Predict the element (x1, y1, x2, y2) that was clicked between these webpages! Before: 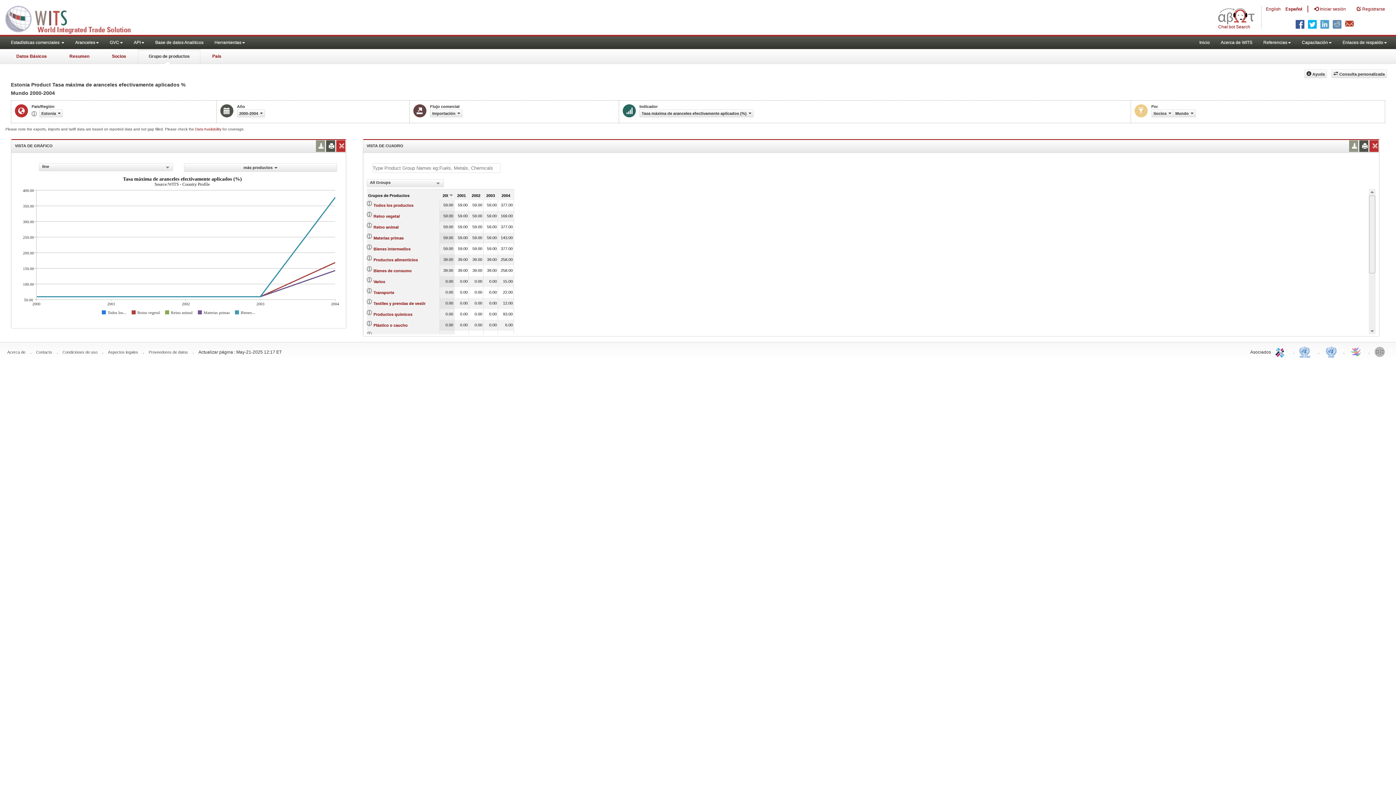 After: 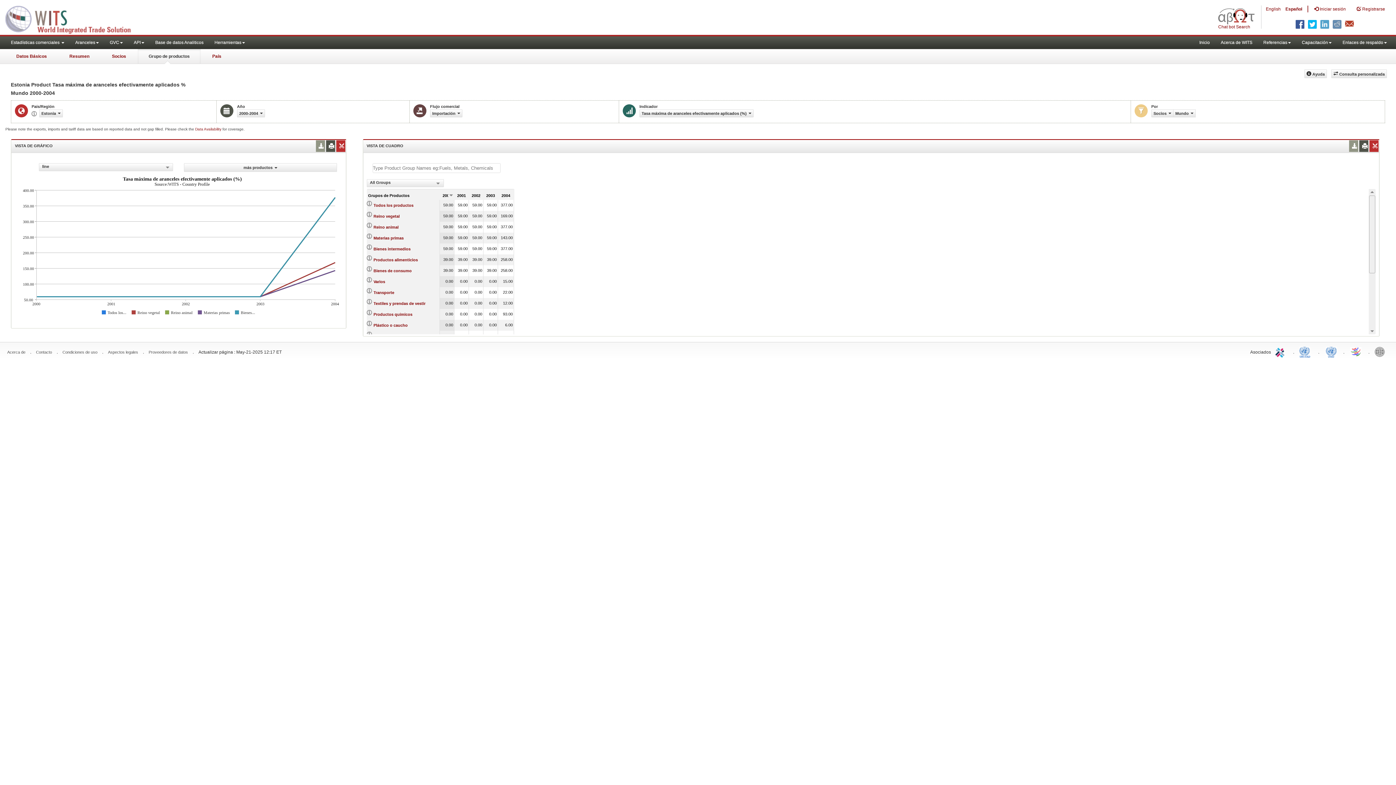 Action: bbox: (1285, 0, 1304, 18) label: Español